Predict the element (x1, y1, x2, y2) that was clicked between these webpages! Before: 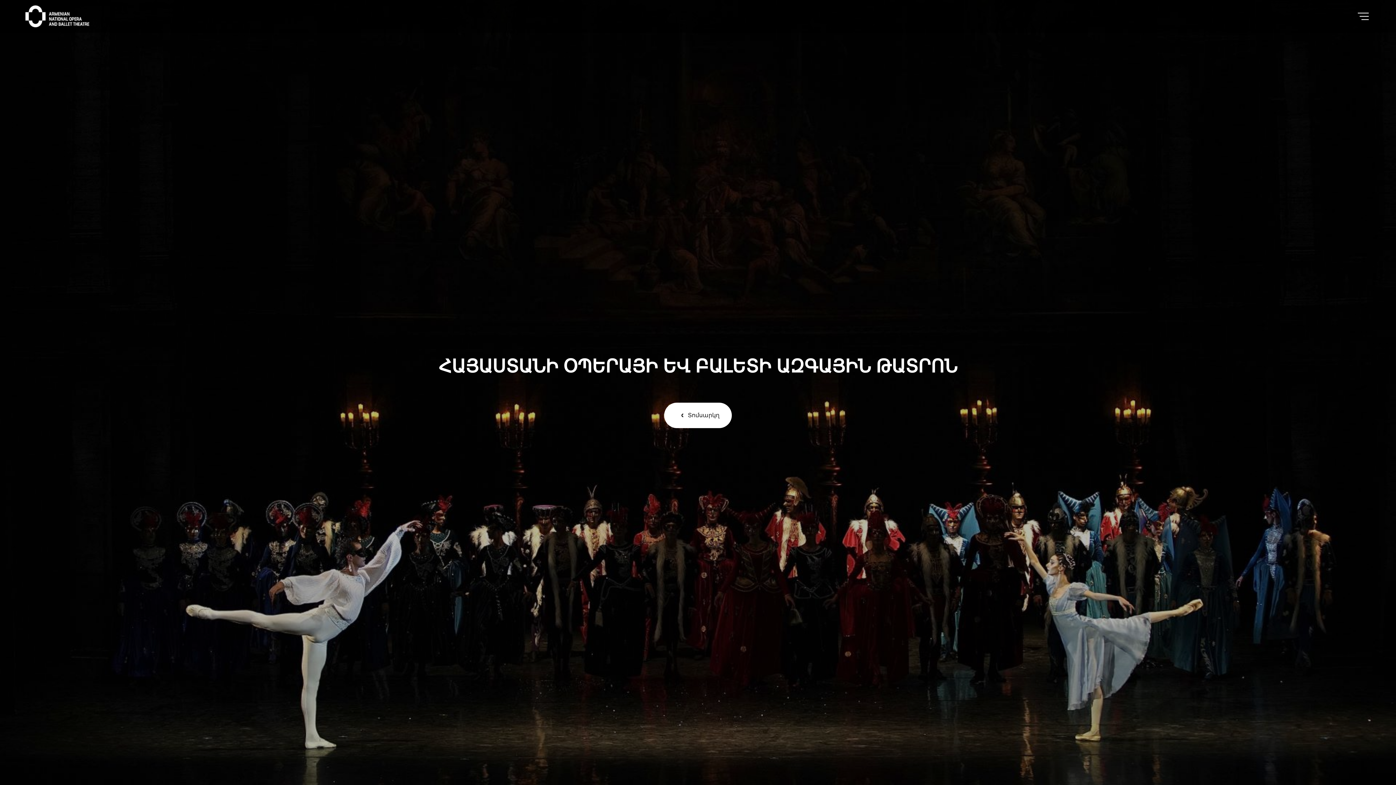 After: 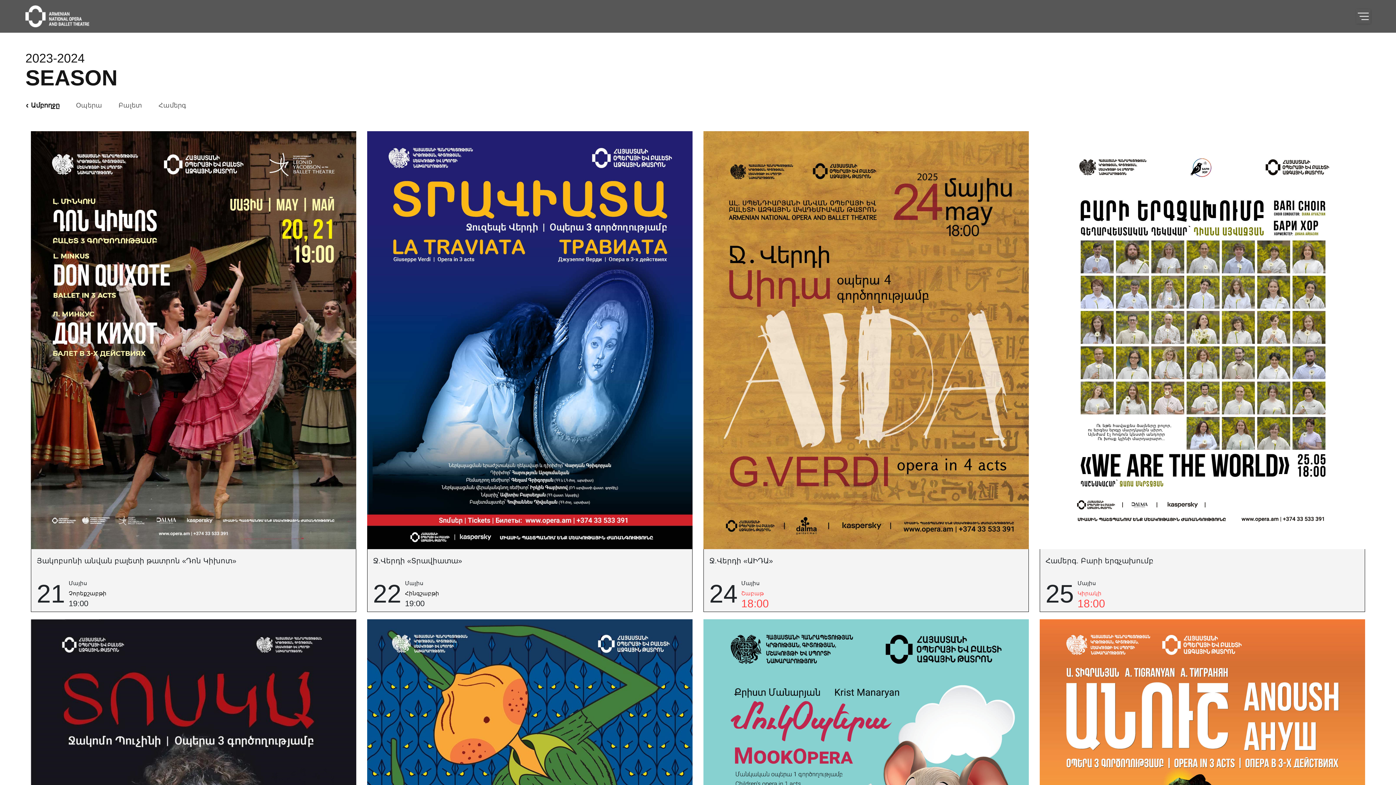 Action: bbox: (664, 402, 732, 428) label: Տոմսարկղ
Տոմսարկղ